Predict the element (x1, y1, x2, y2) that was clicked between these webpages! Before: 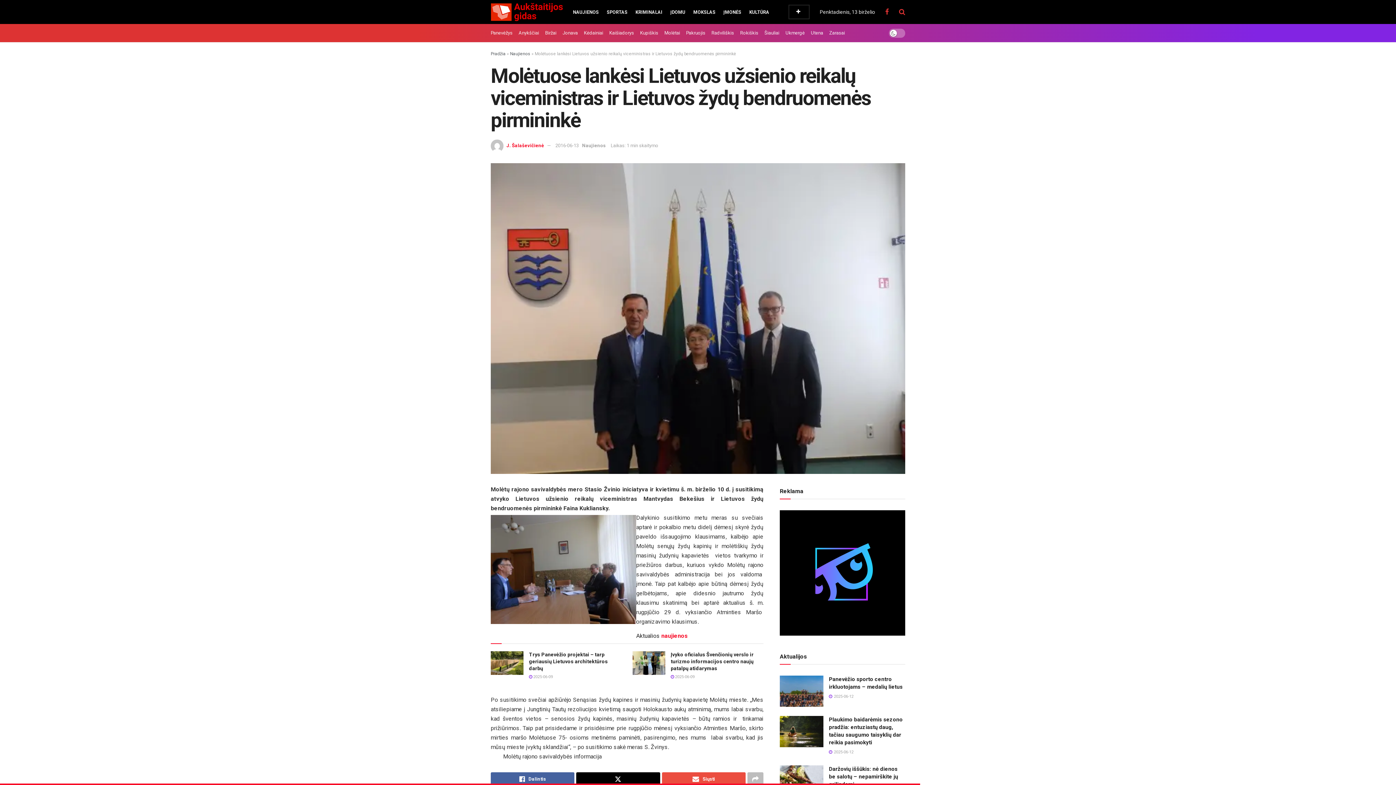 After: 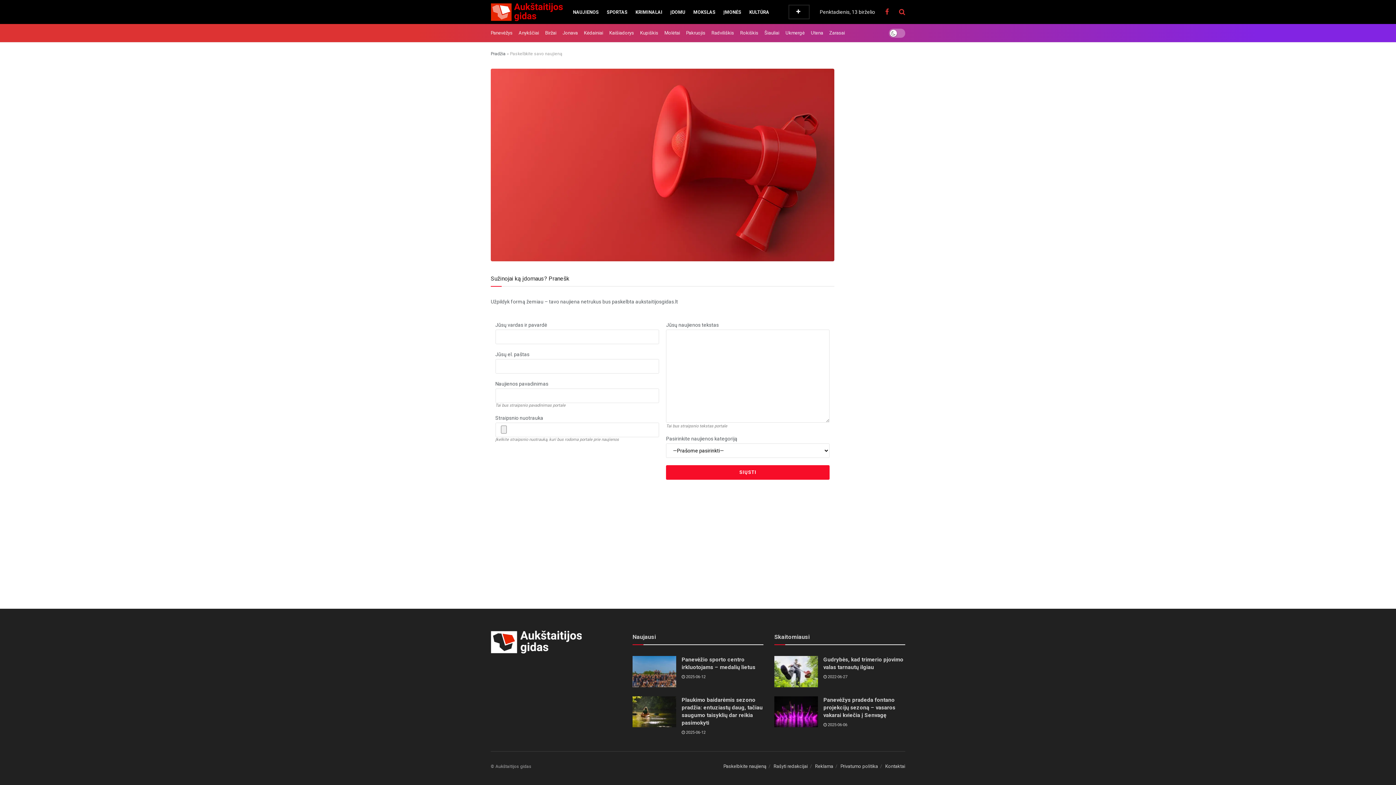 Action: bbox: (788, 4, 809, 19)